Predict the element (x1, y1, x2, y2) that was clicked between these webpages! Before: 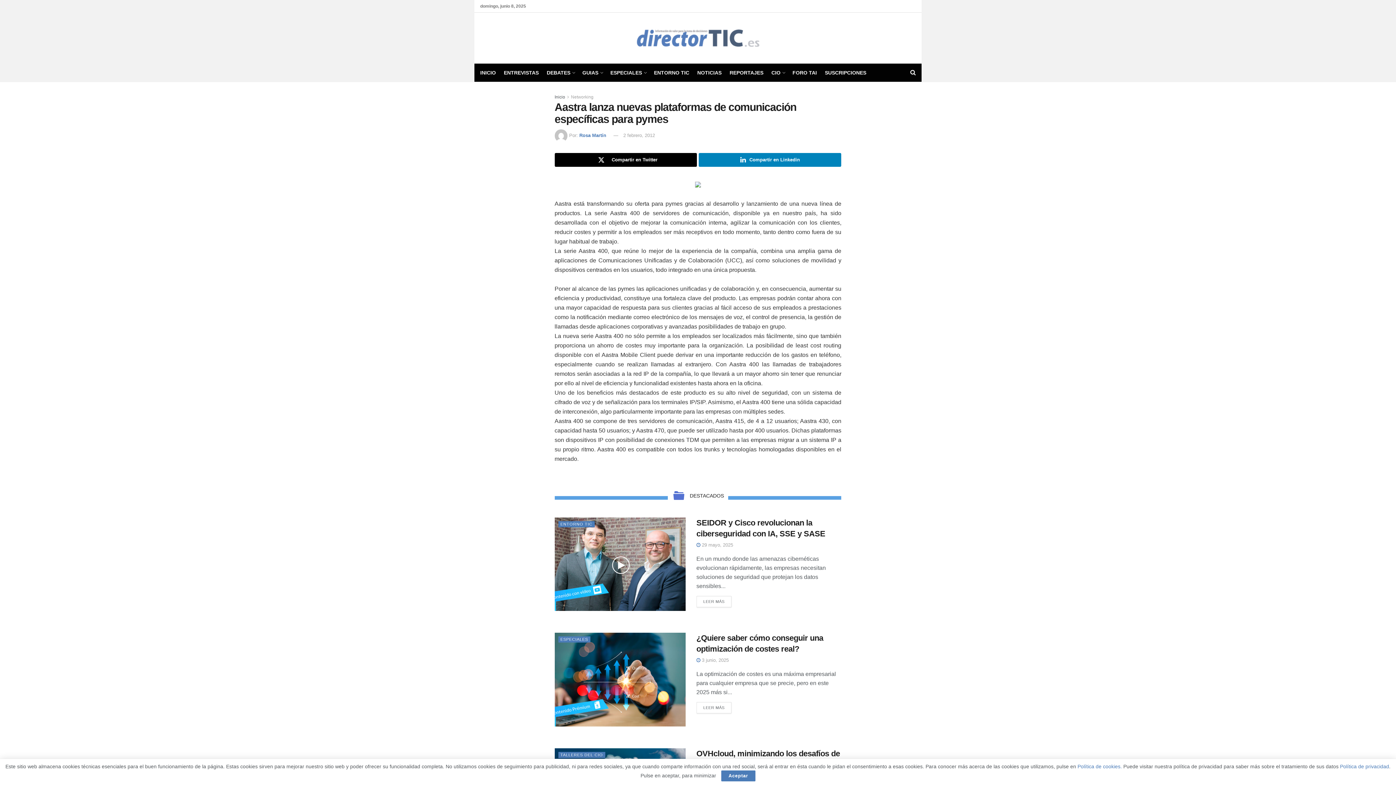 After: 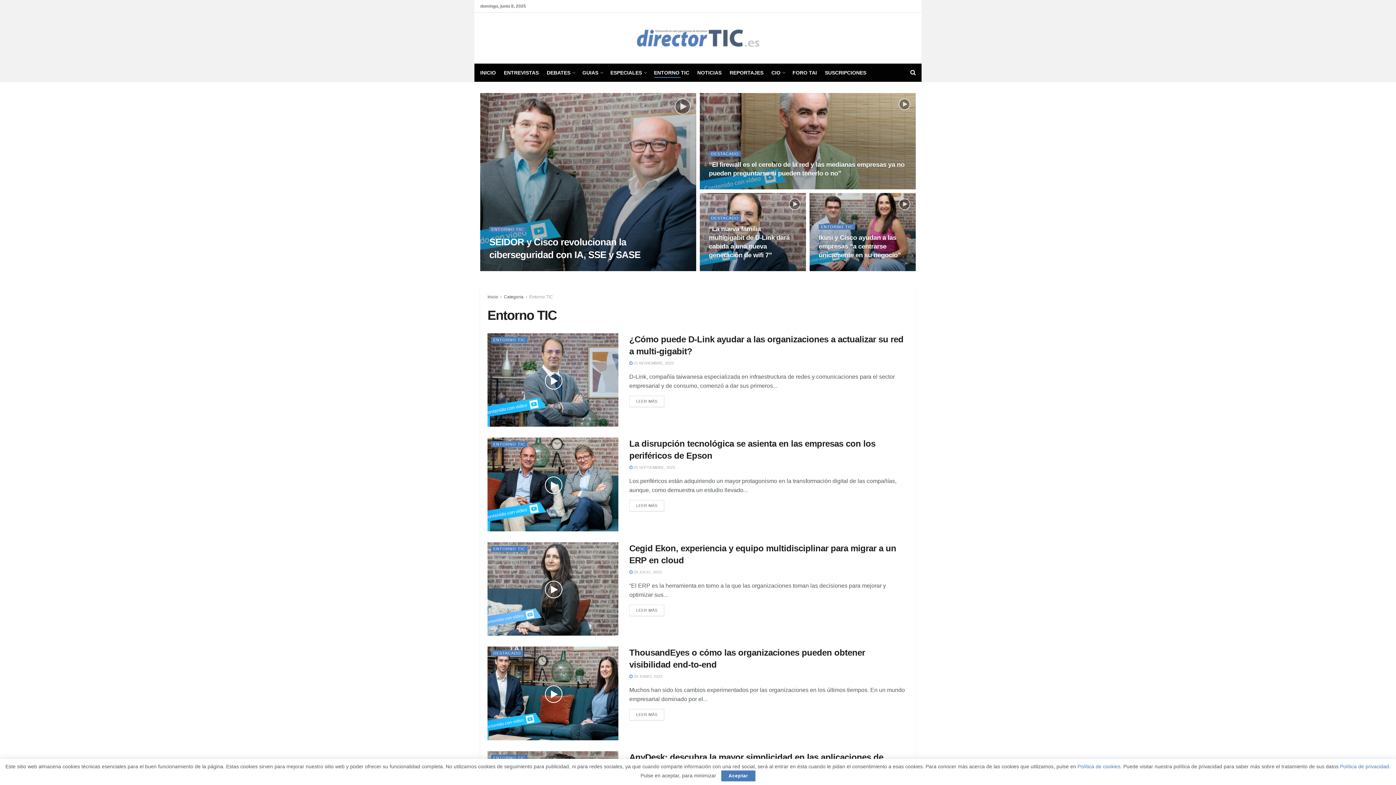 Action: bbox: (654, 67, 689, 77) label: ENTORNO TIC